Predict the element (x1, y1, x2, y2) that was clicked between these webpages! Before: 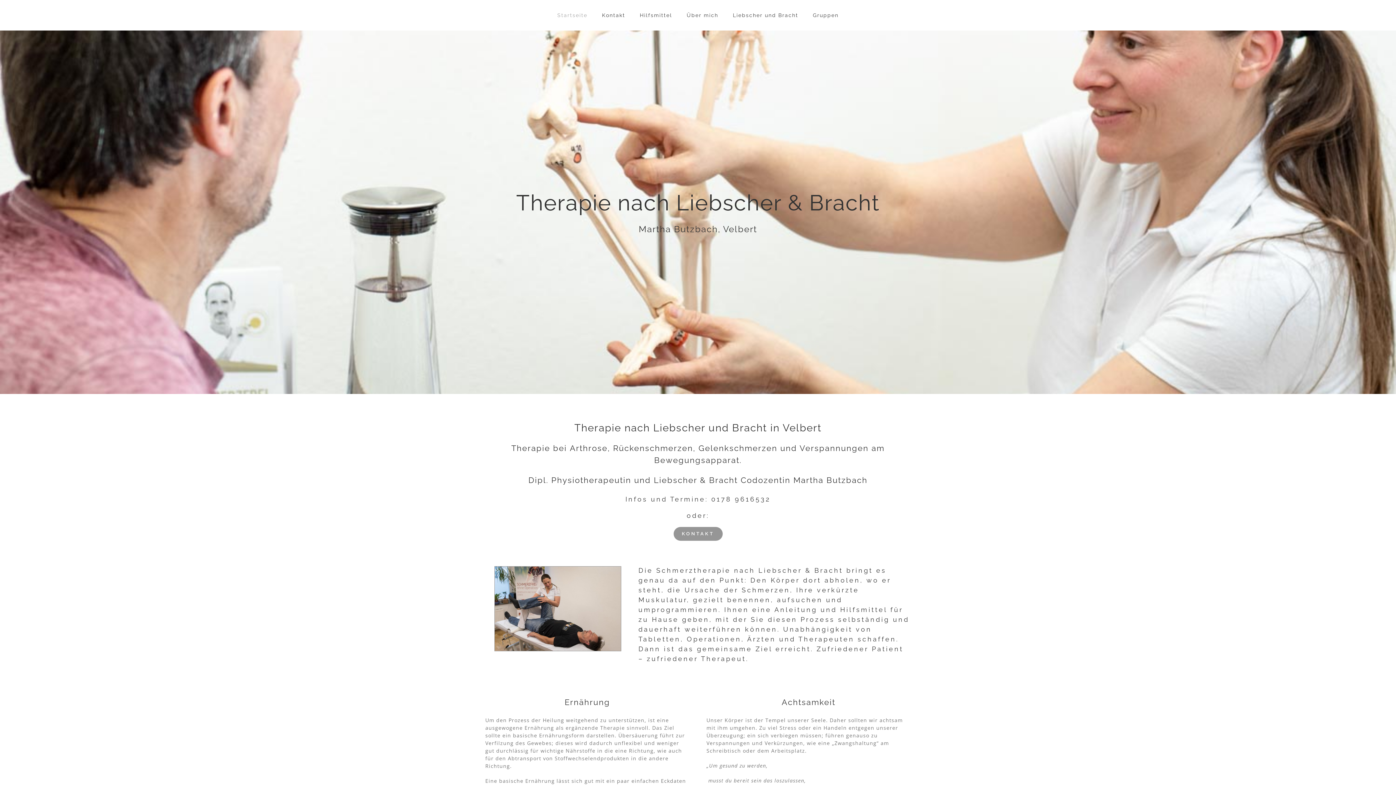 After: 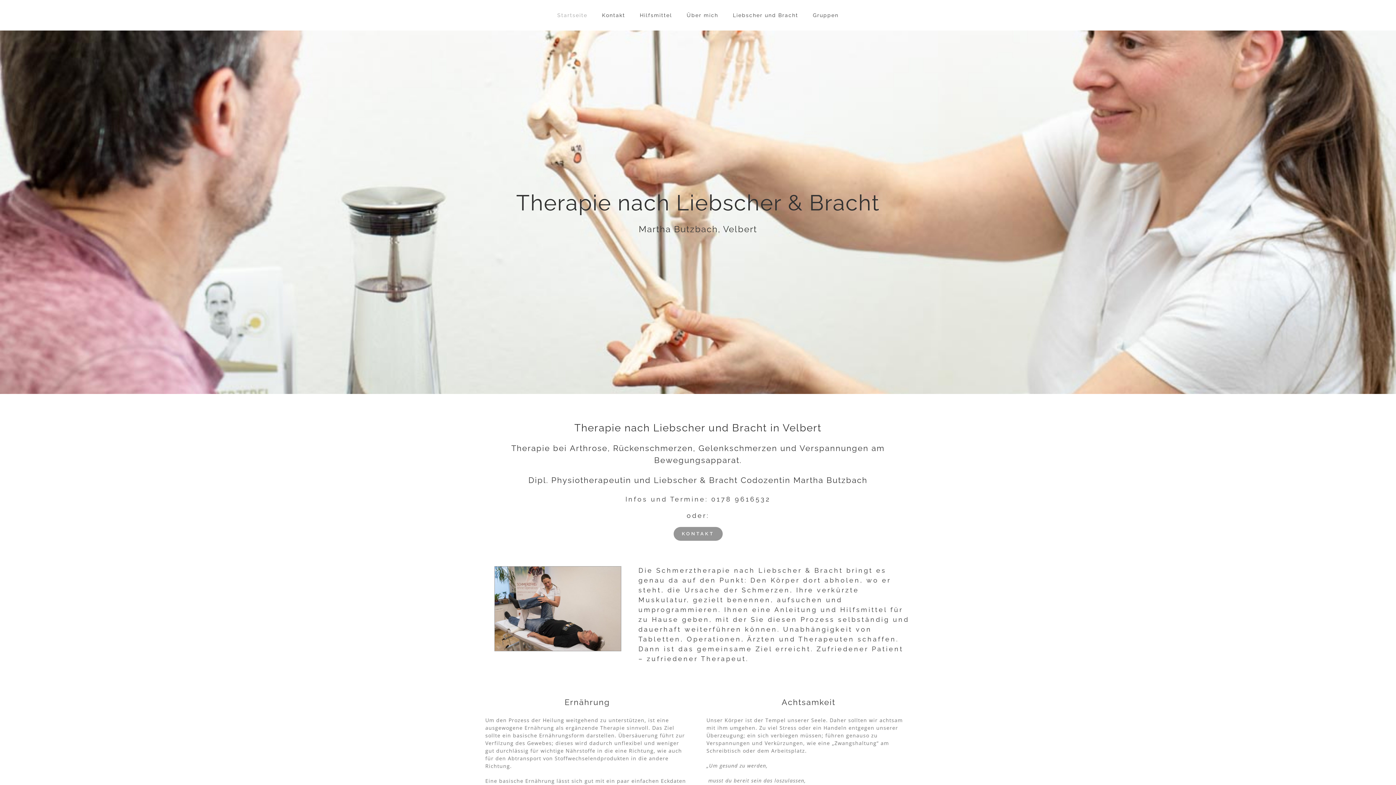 Action: label: Startseite bbox: (557, 0, 587, 30)